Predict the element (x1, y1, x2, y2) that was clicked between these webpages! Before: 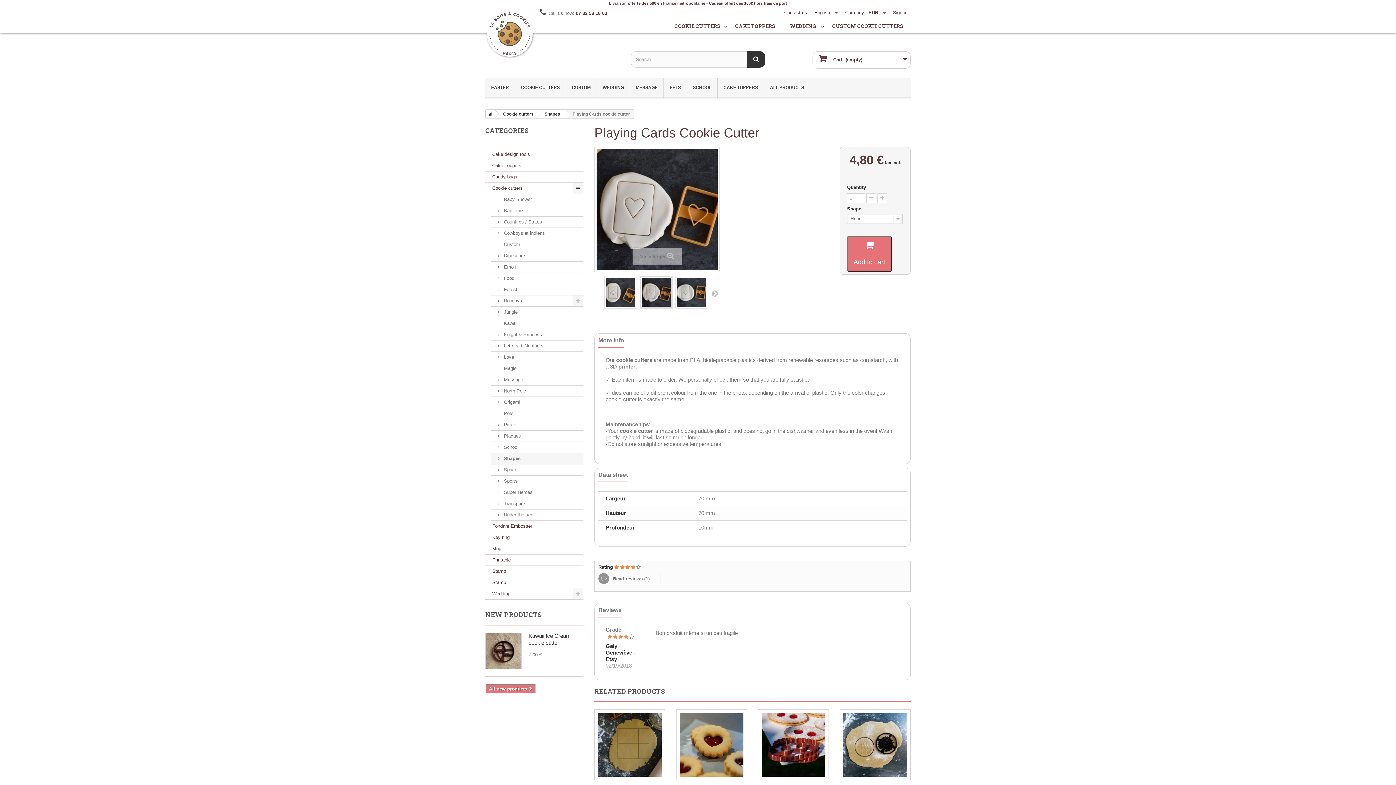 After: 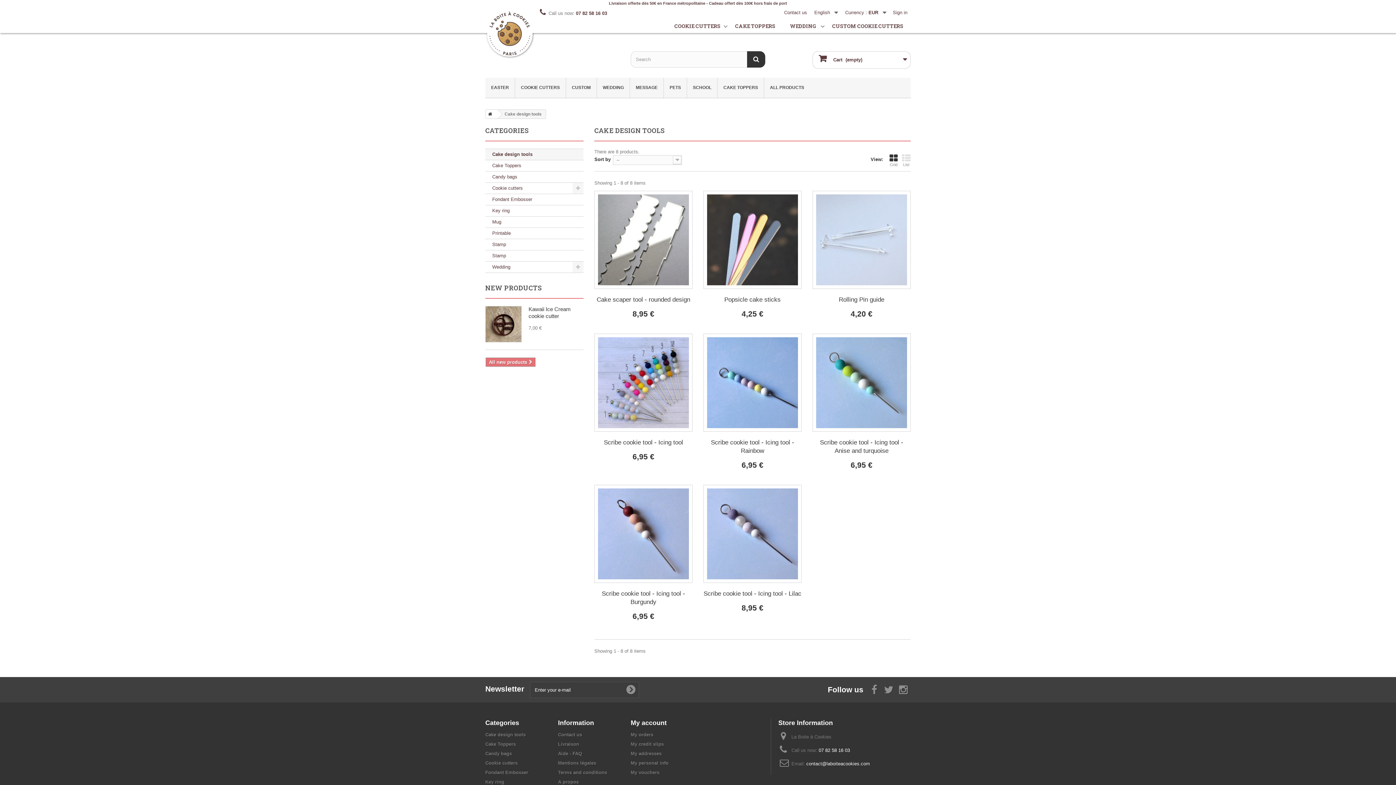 Action: bbox: (485, 149, 583, 160) label: Cake design tools